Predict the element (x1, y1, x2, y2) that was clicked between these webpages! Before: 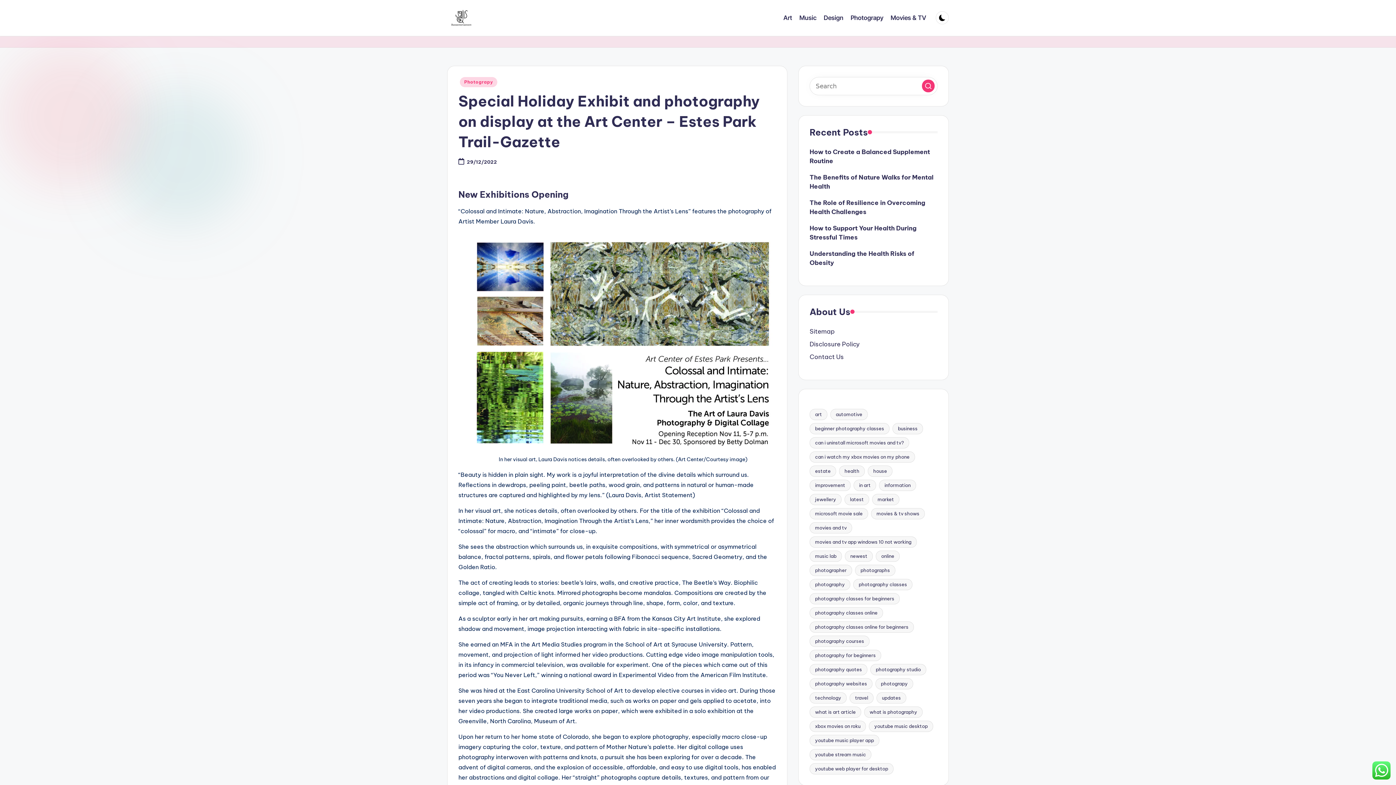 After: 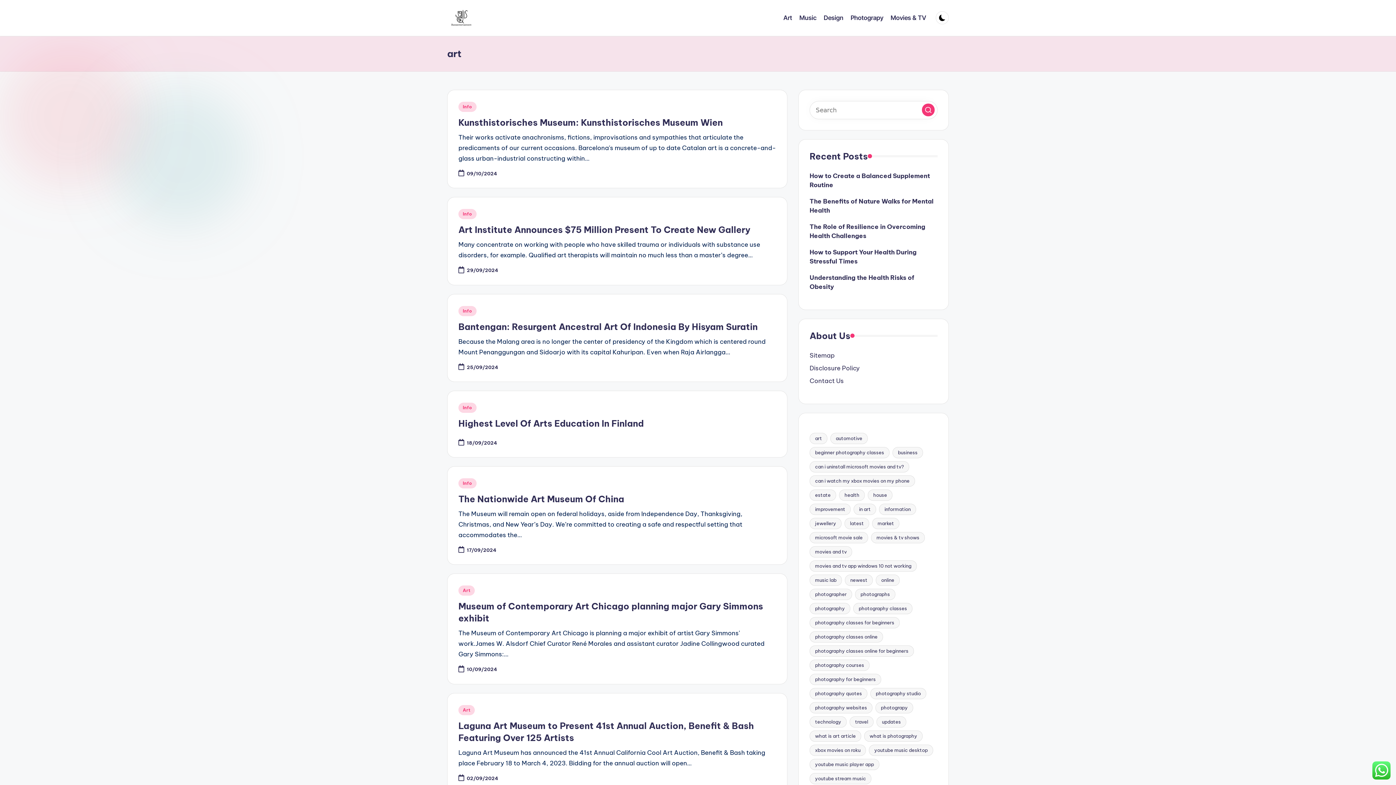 Action: label: art (12 items) bbox: (809, 409, 827, 420)